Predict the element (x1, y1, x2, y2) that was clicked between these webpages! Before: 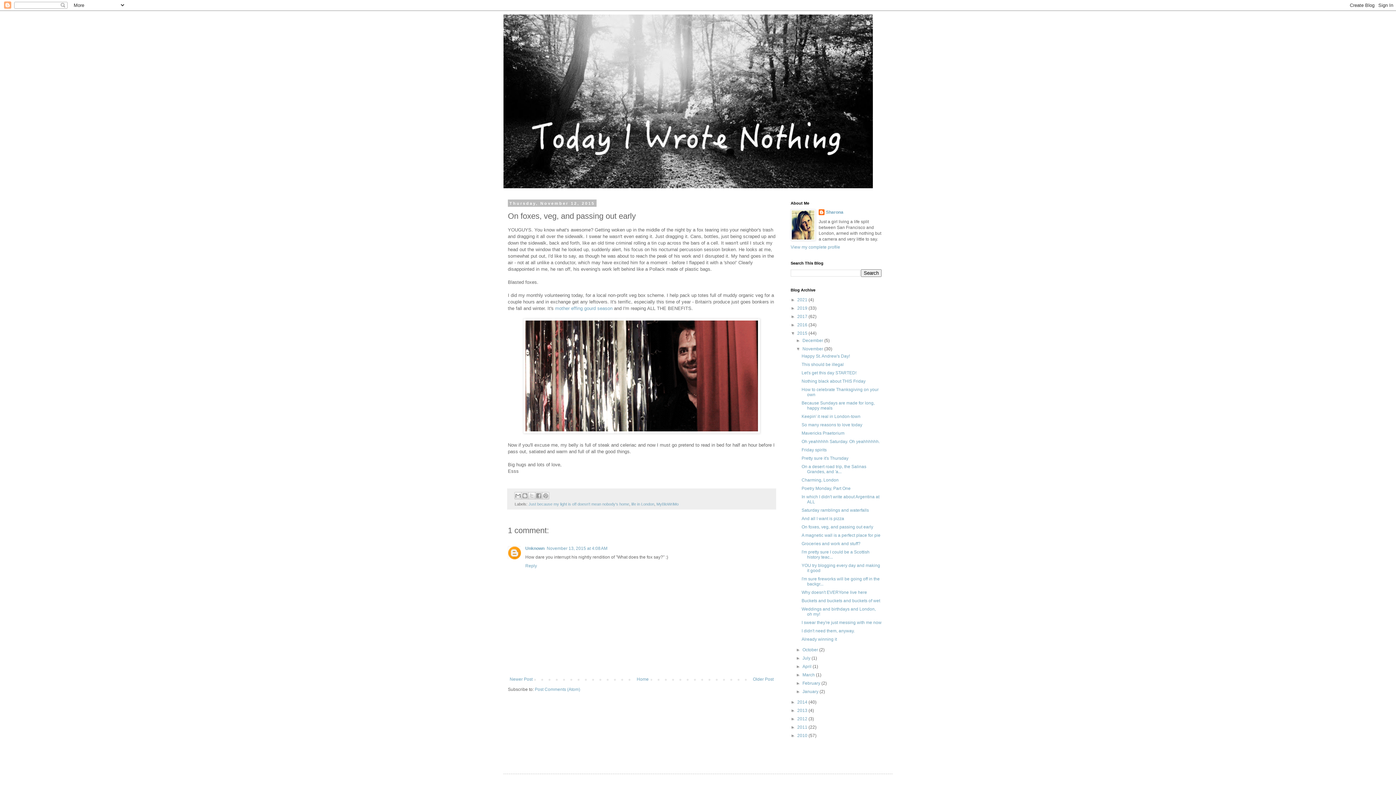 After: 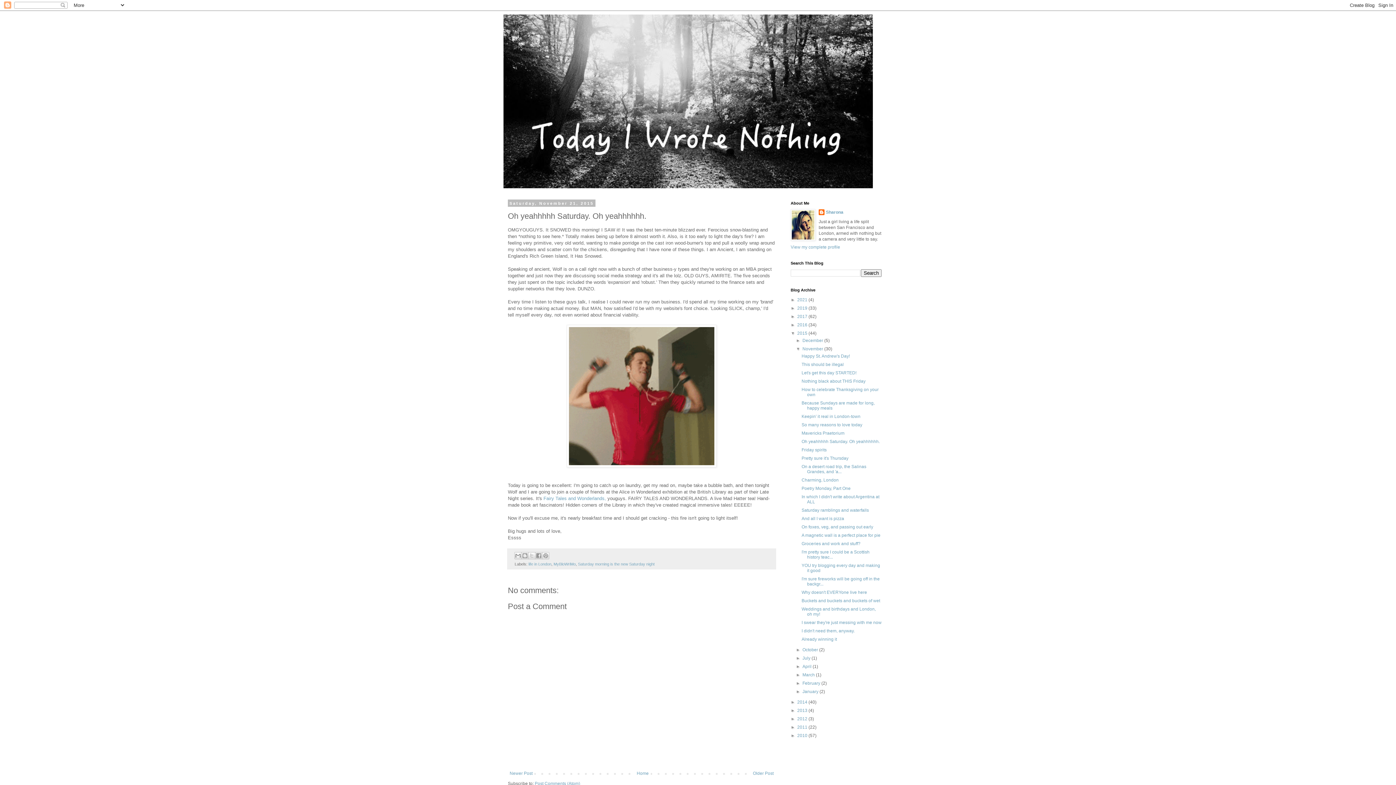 Action: bbox: (801, 439, 879, 444) label: Oh yeahhhhh Saturday. Oh yeahhhhhh.